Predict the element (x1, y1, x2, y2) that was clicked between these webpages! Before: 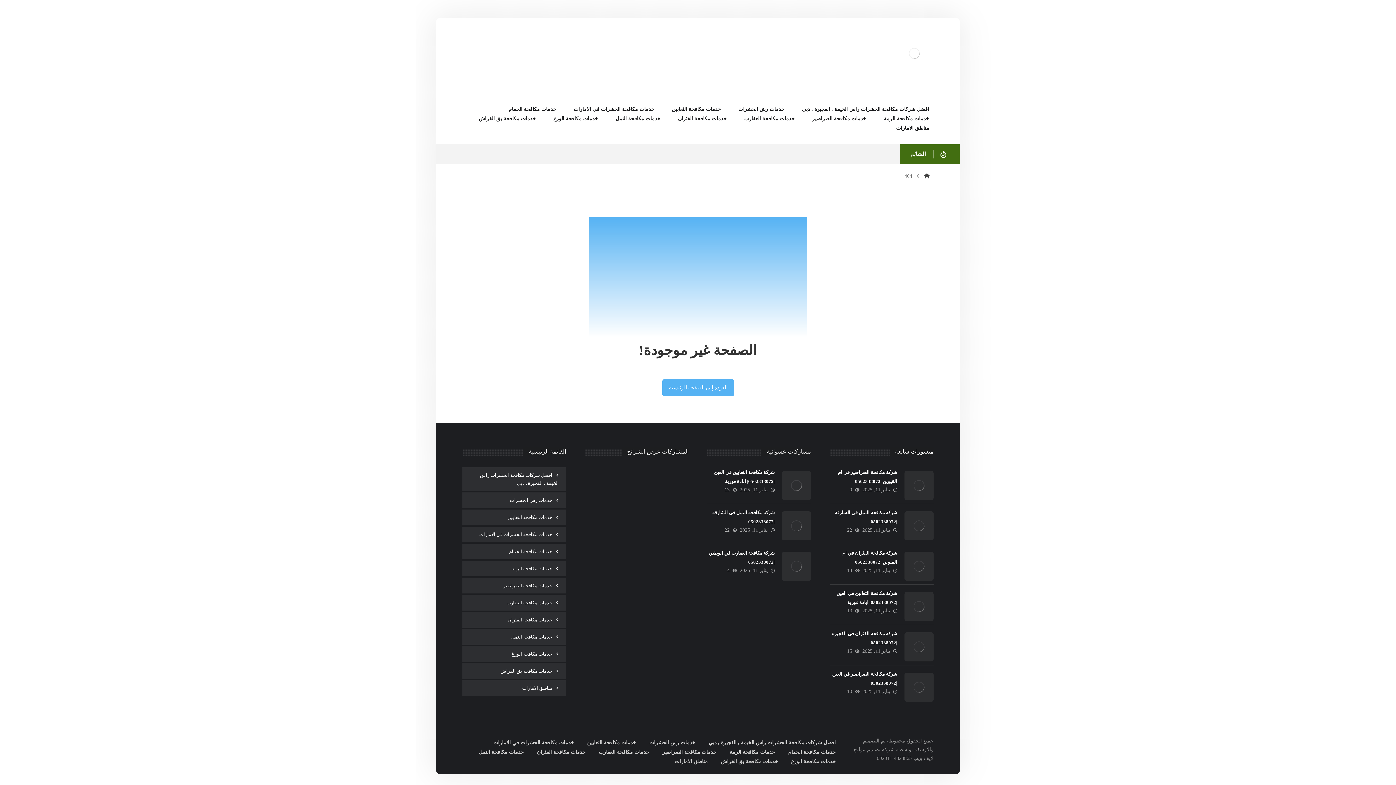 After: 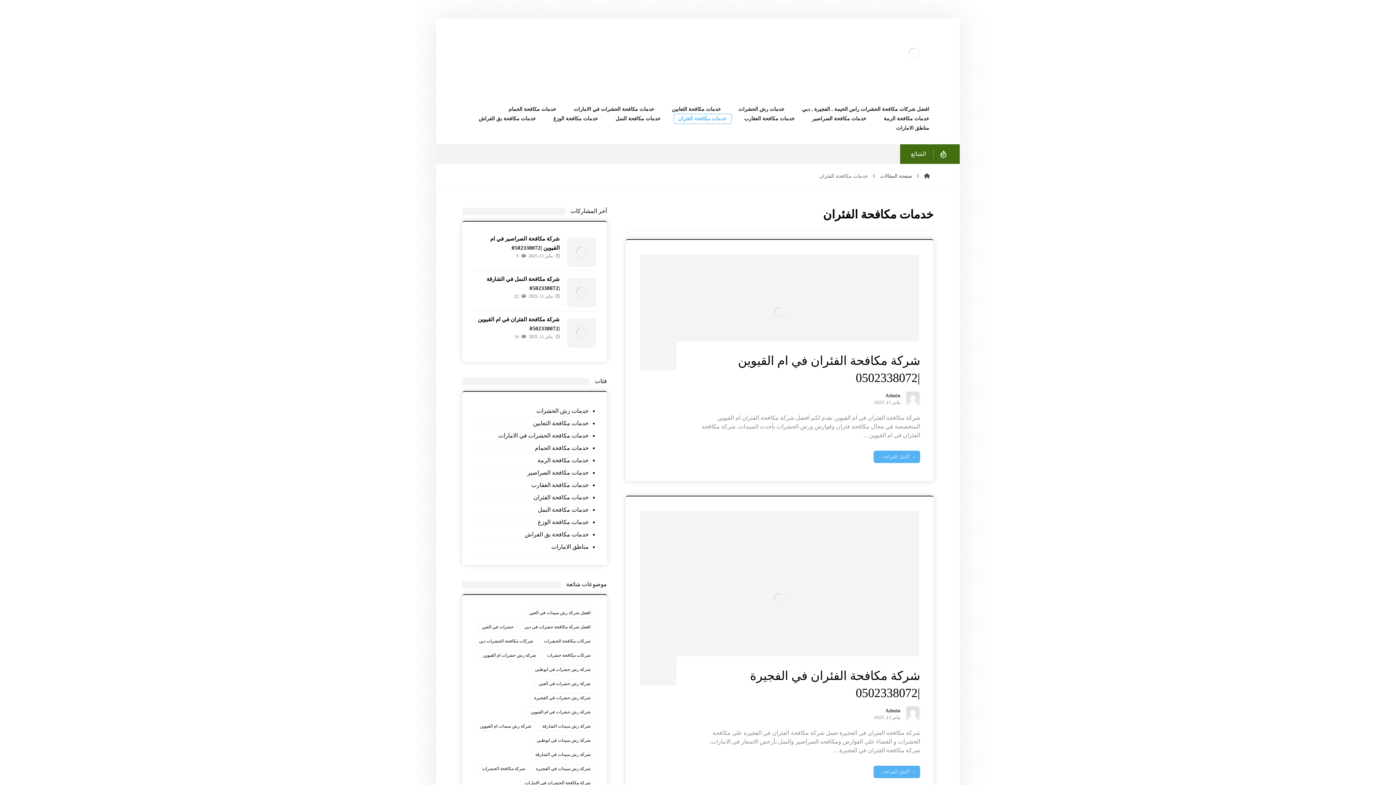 Action: label: خدمات مكافحة الفئران bbox: (462, 612, 566, 628)